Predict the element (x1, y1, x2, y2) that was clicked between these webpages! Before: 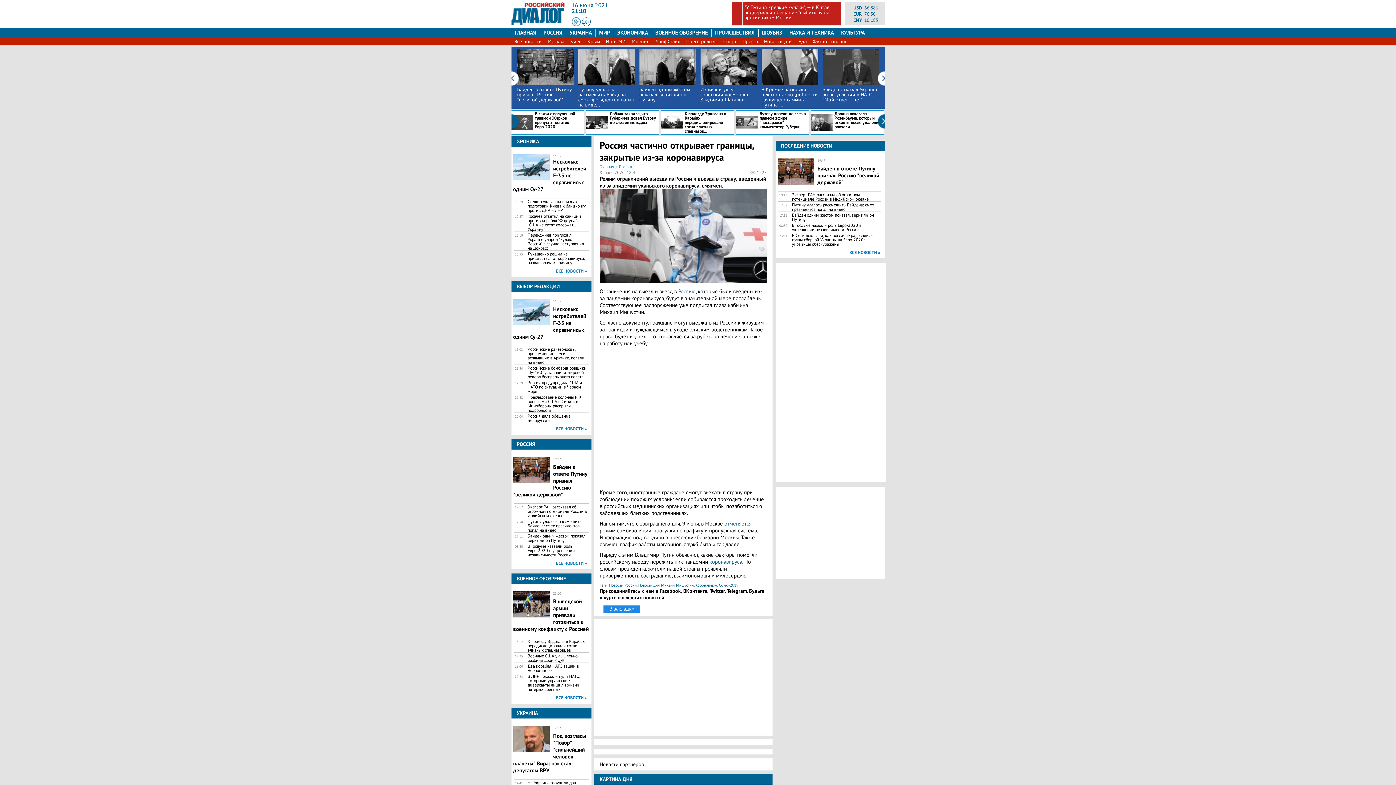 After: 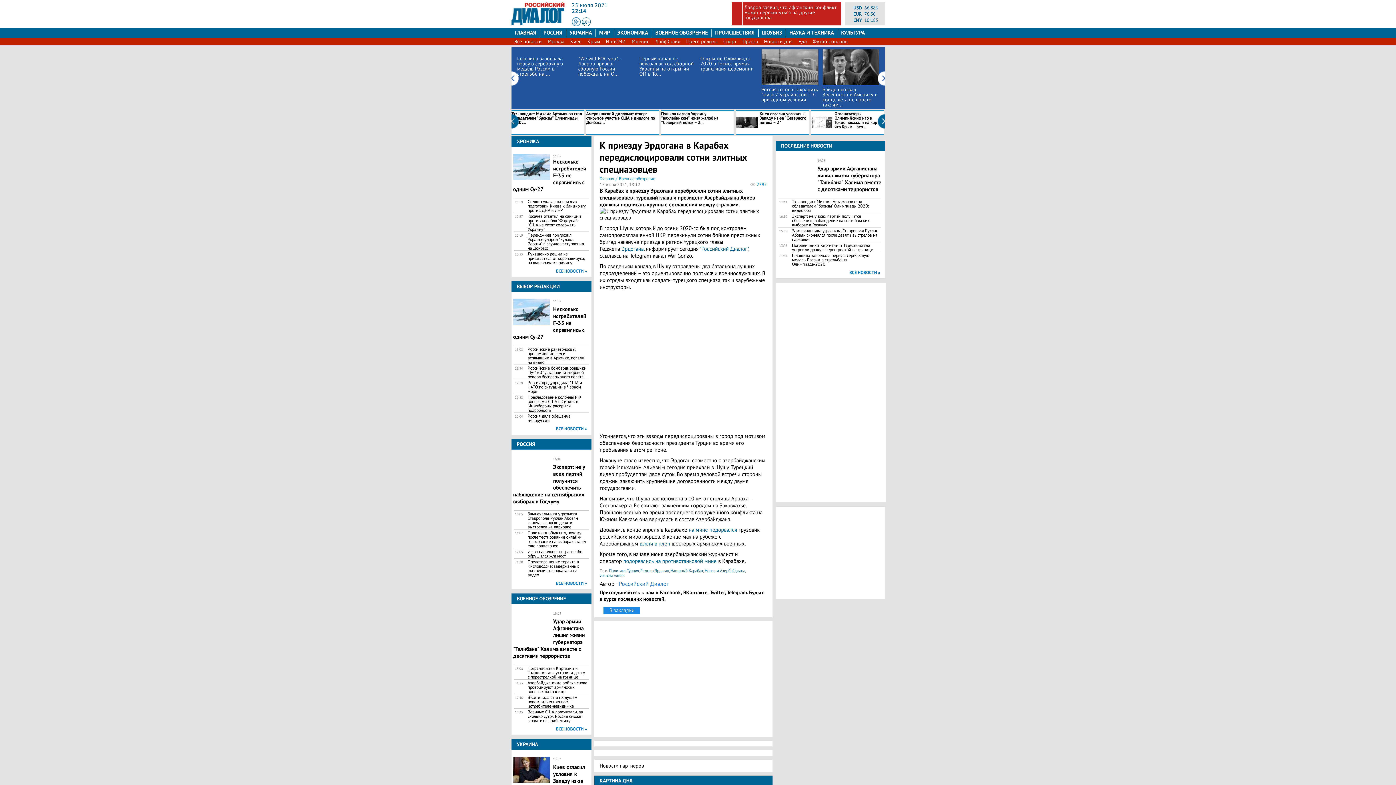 Action: label: К приезду Эрдогана в Карабах передислоцировали сотни элитных спецназов... bbox: (661, 111, 734, 133)